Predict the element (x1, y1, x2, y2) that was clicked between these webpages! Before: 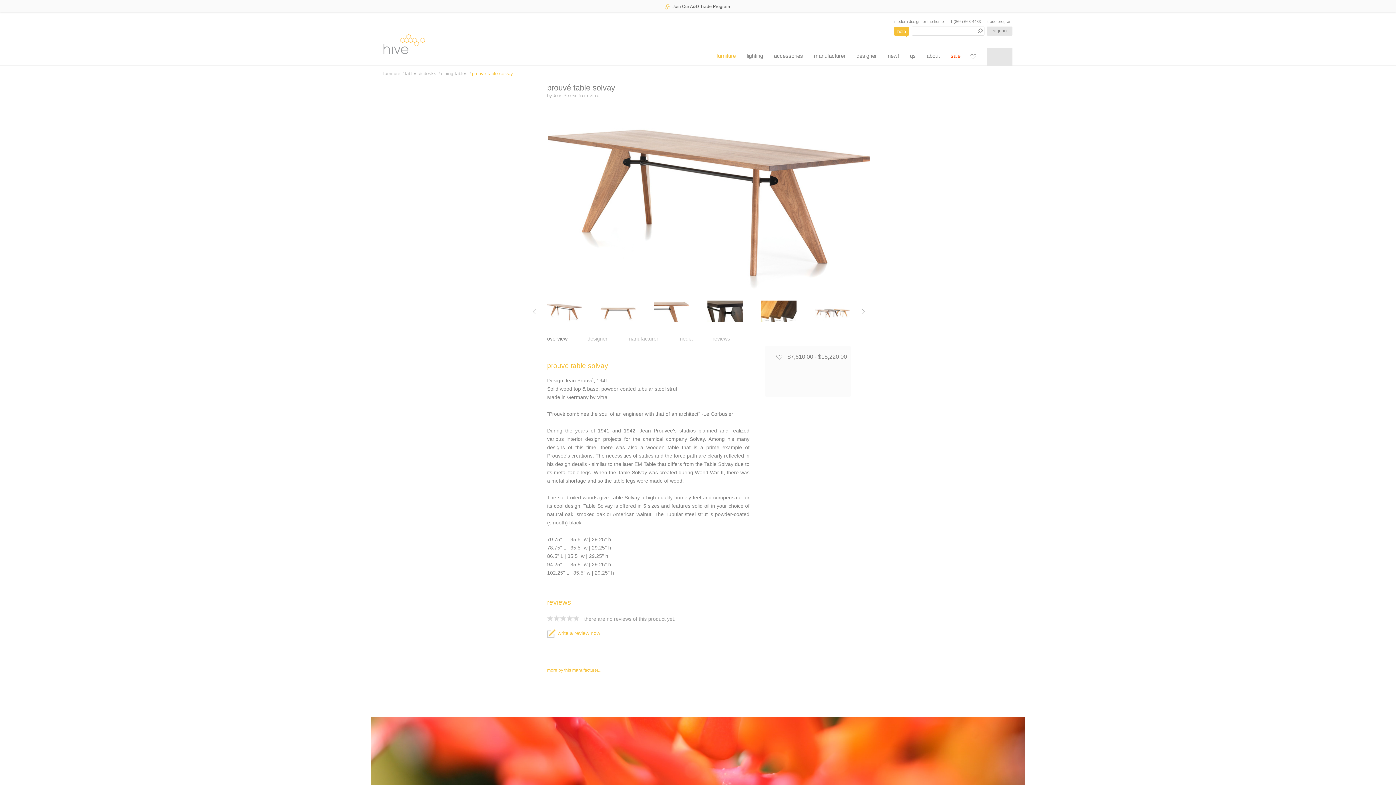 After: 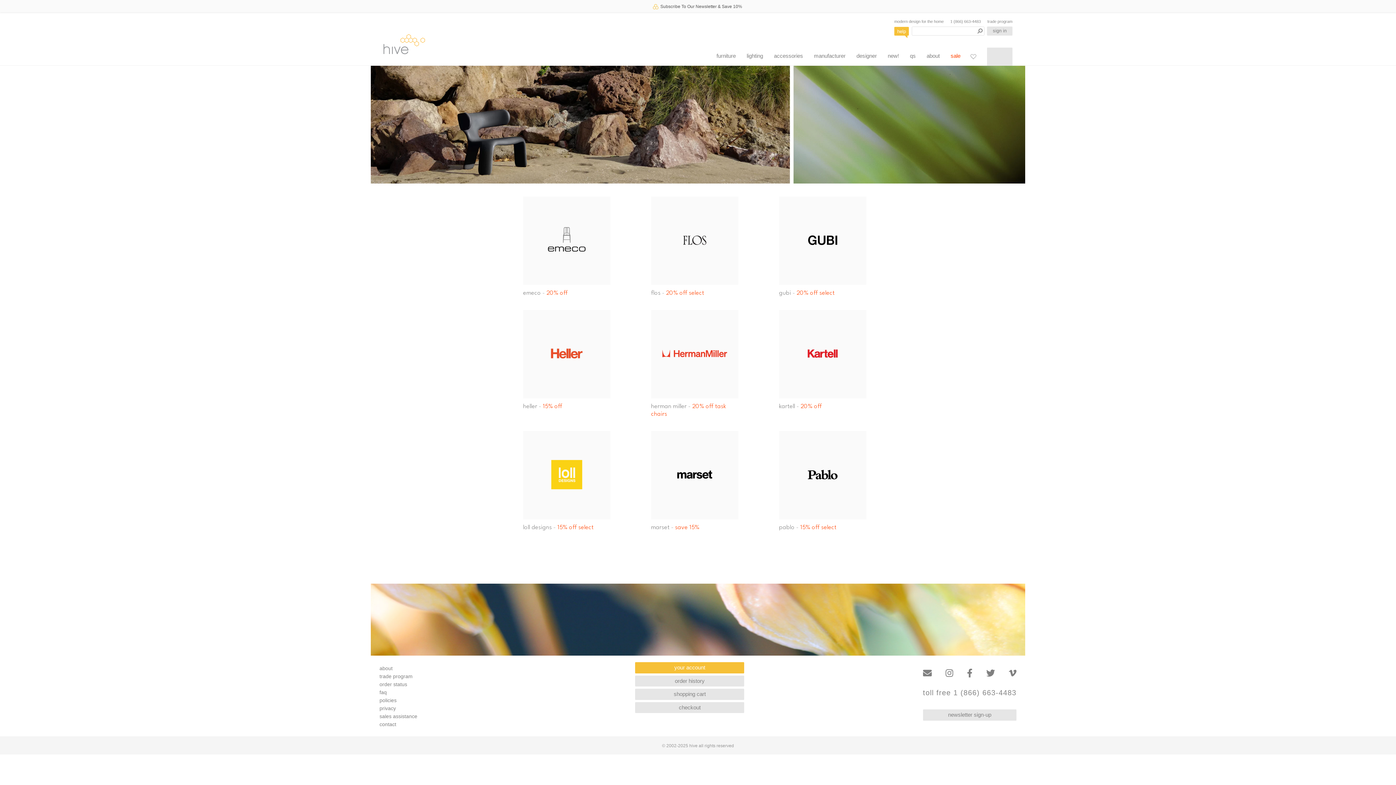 Action: label: sale bbox: (950, 52, 960, 58)